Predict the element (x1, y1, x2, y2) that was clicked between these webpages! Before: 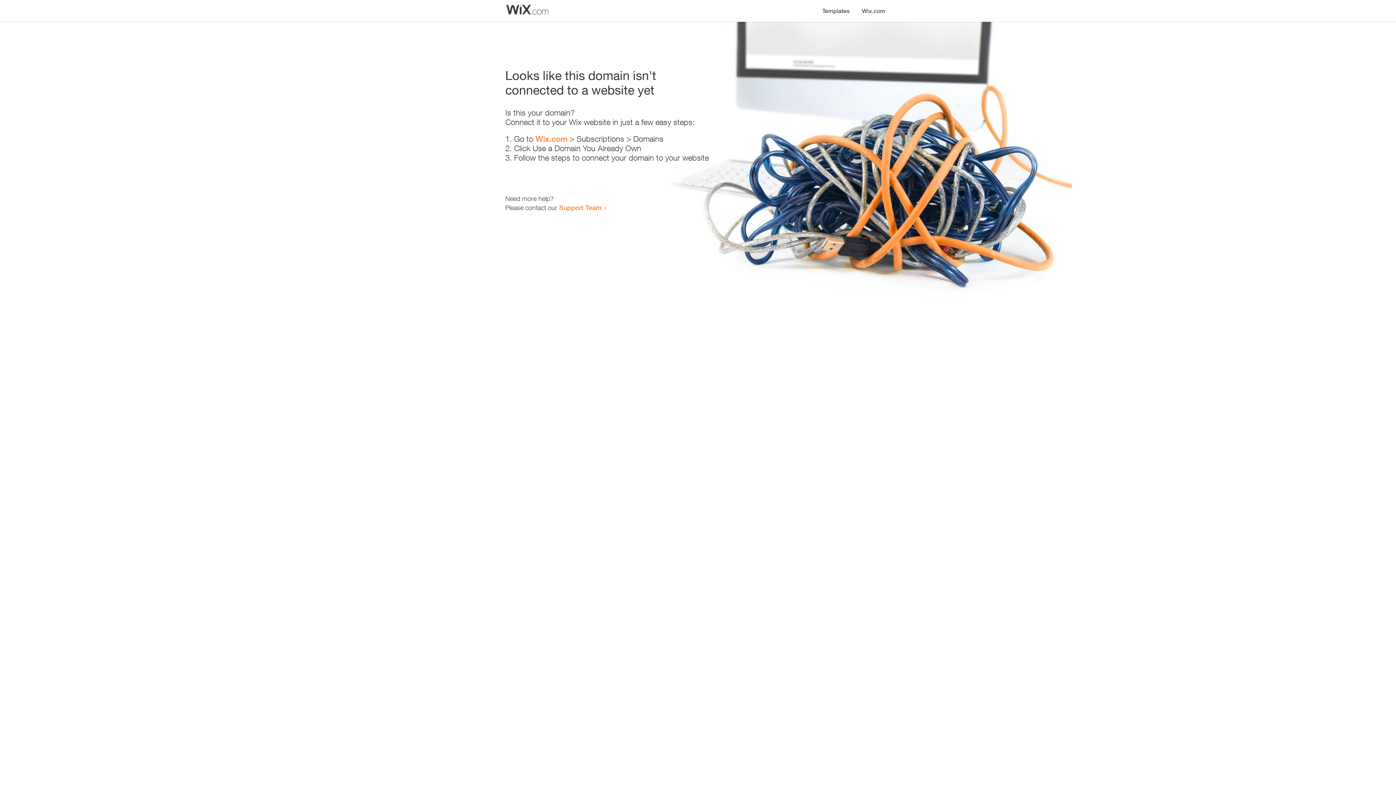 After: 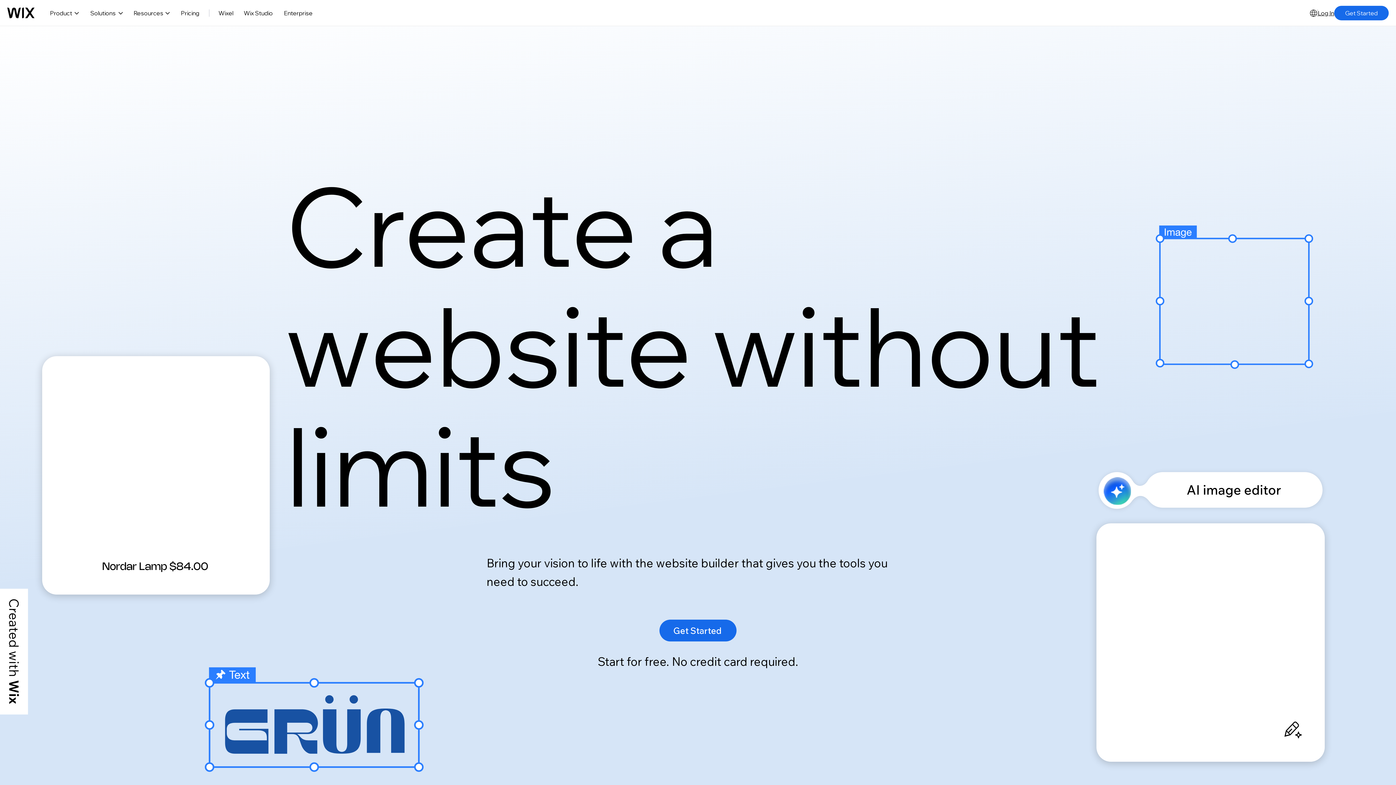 Action: bbox: (856, 0, 890, 14) label: Wix.com